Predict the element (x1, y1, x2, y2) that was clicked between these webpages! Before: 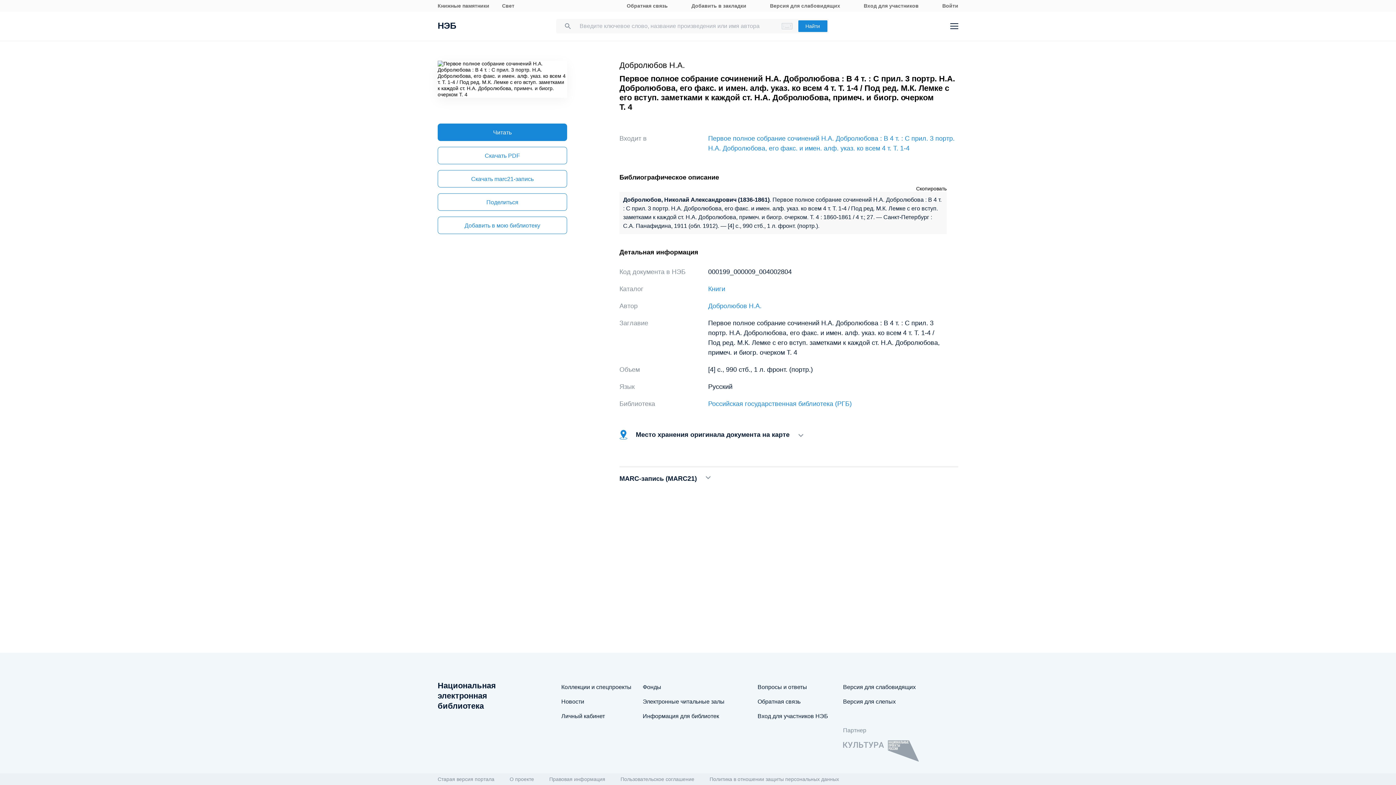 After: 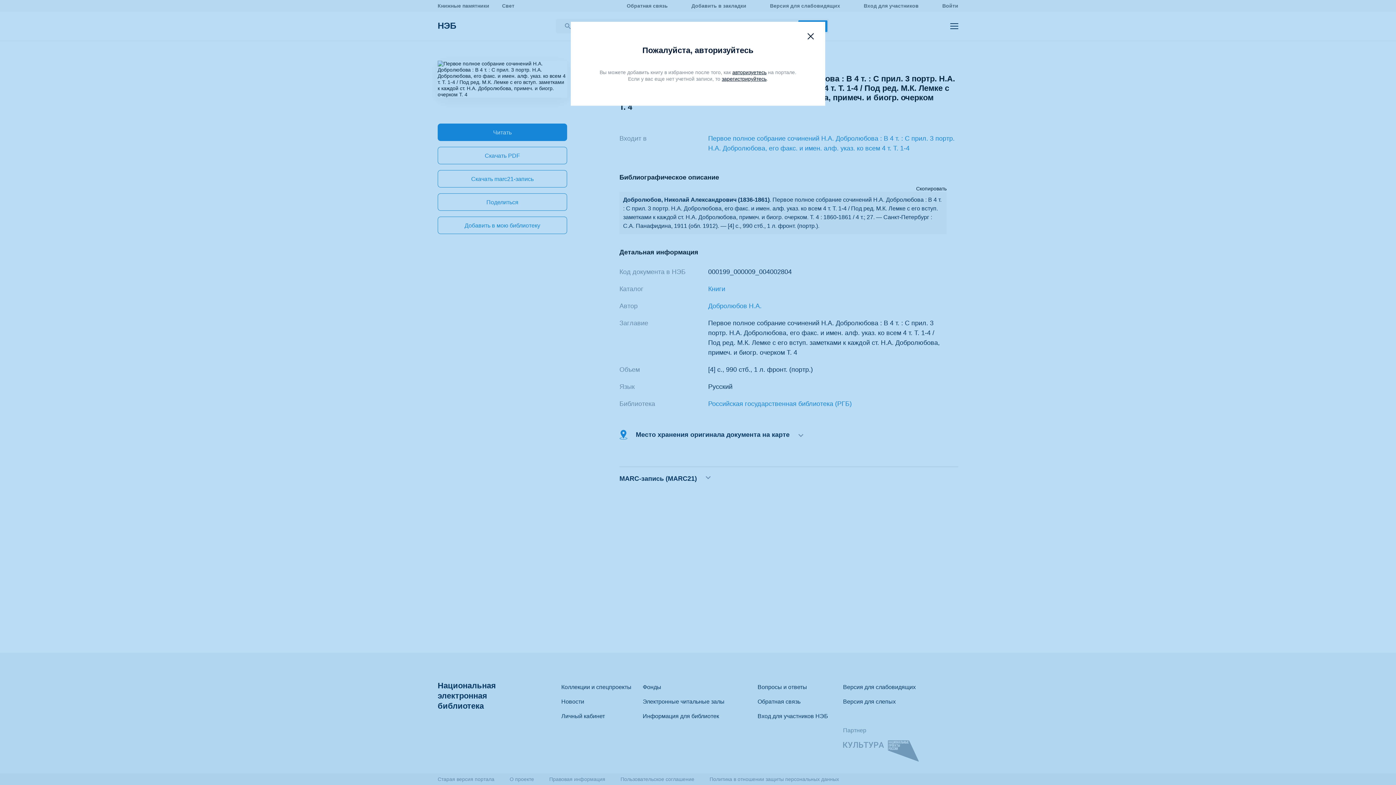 Action: label: Добавить в мою библиотеку bbox: (437, 216, 567, 234)